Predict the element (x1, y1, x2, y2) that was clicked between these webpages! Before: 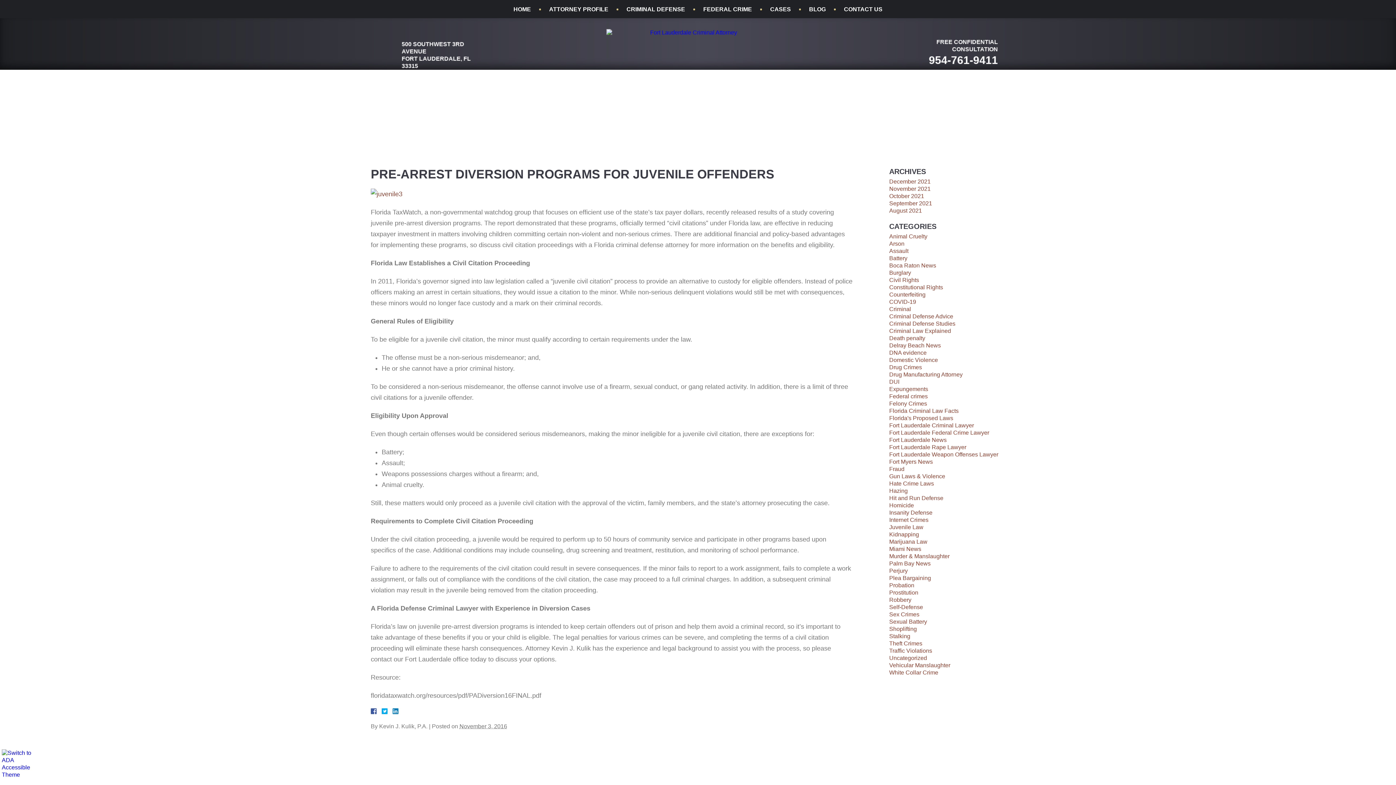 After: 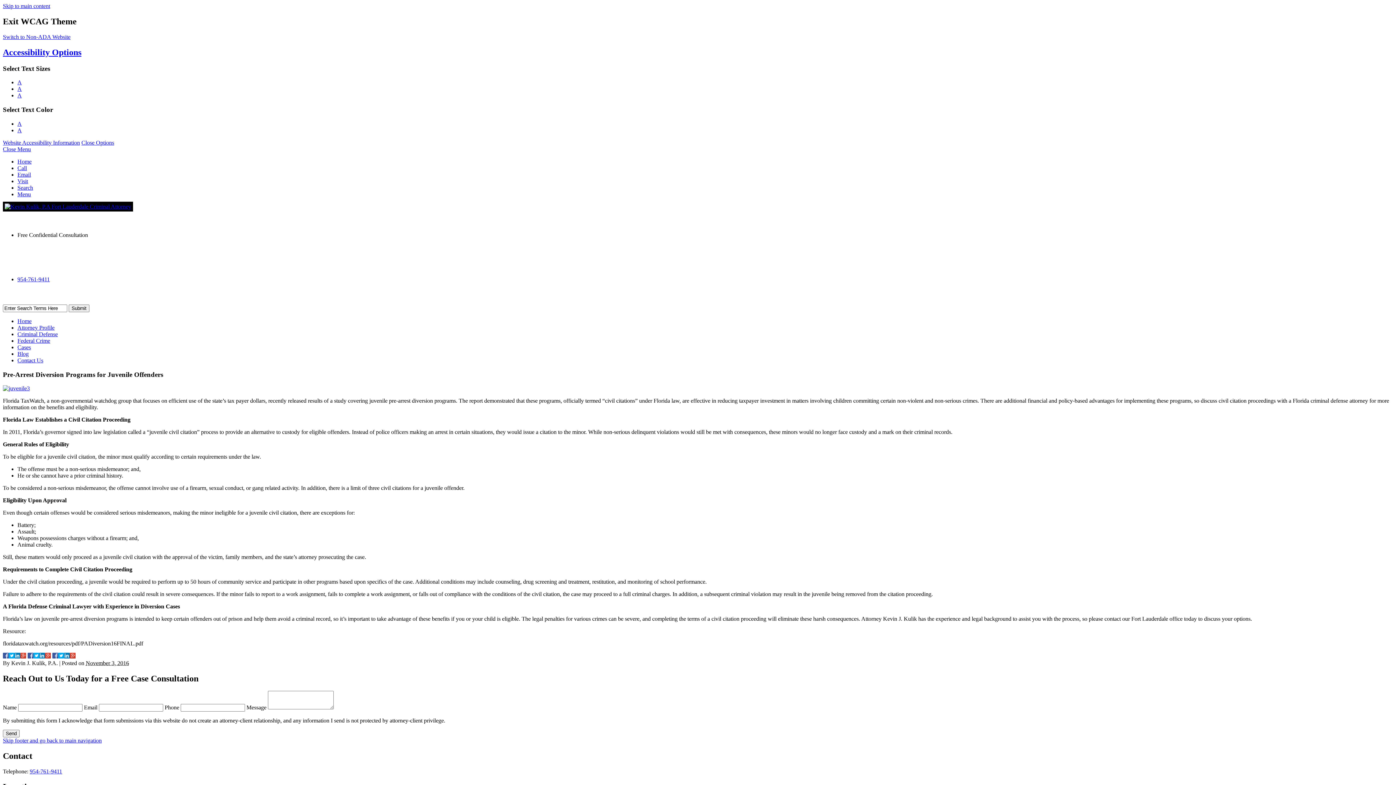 Action: bbox: (1, 749, 35, 783)